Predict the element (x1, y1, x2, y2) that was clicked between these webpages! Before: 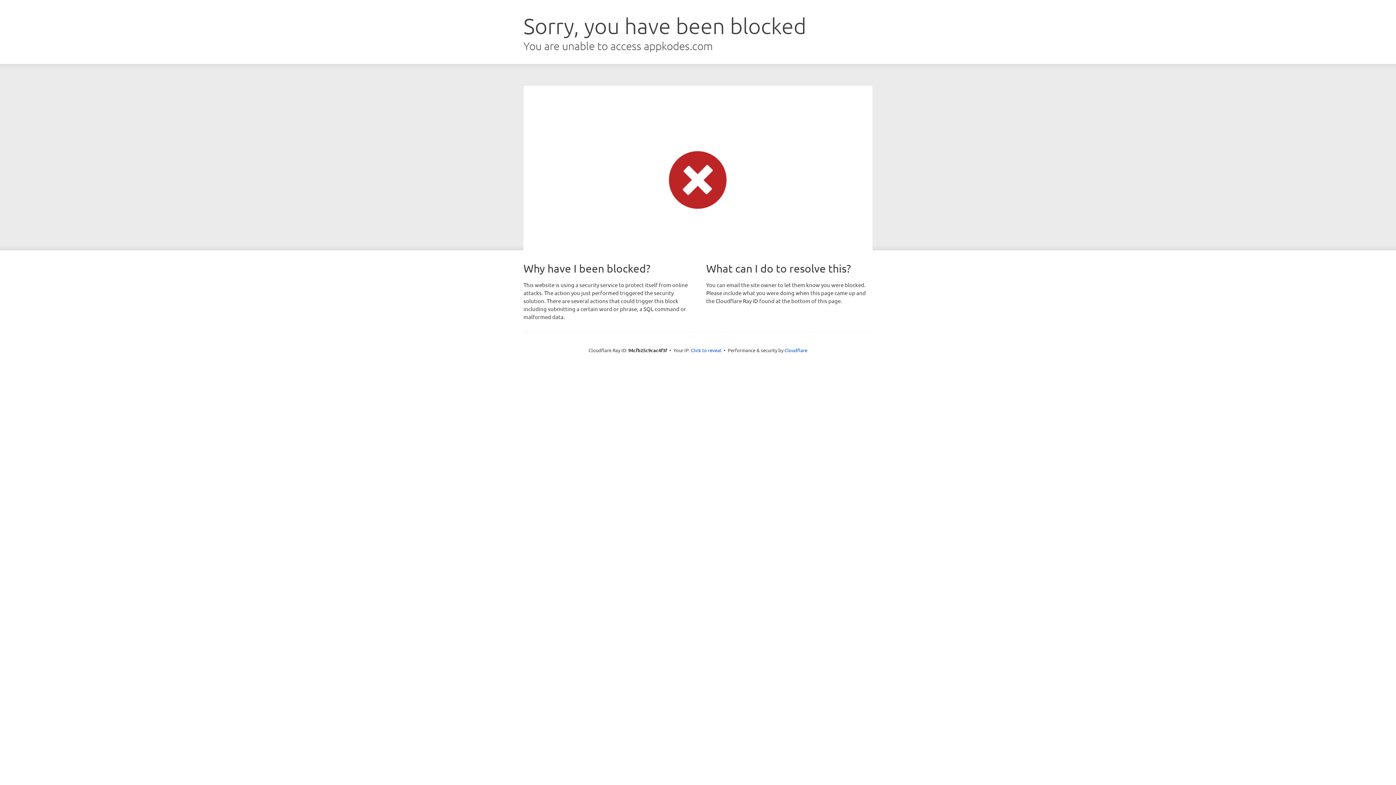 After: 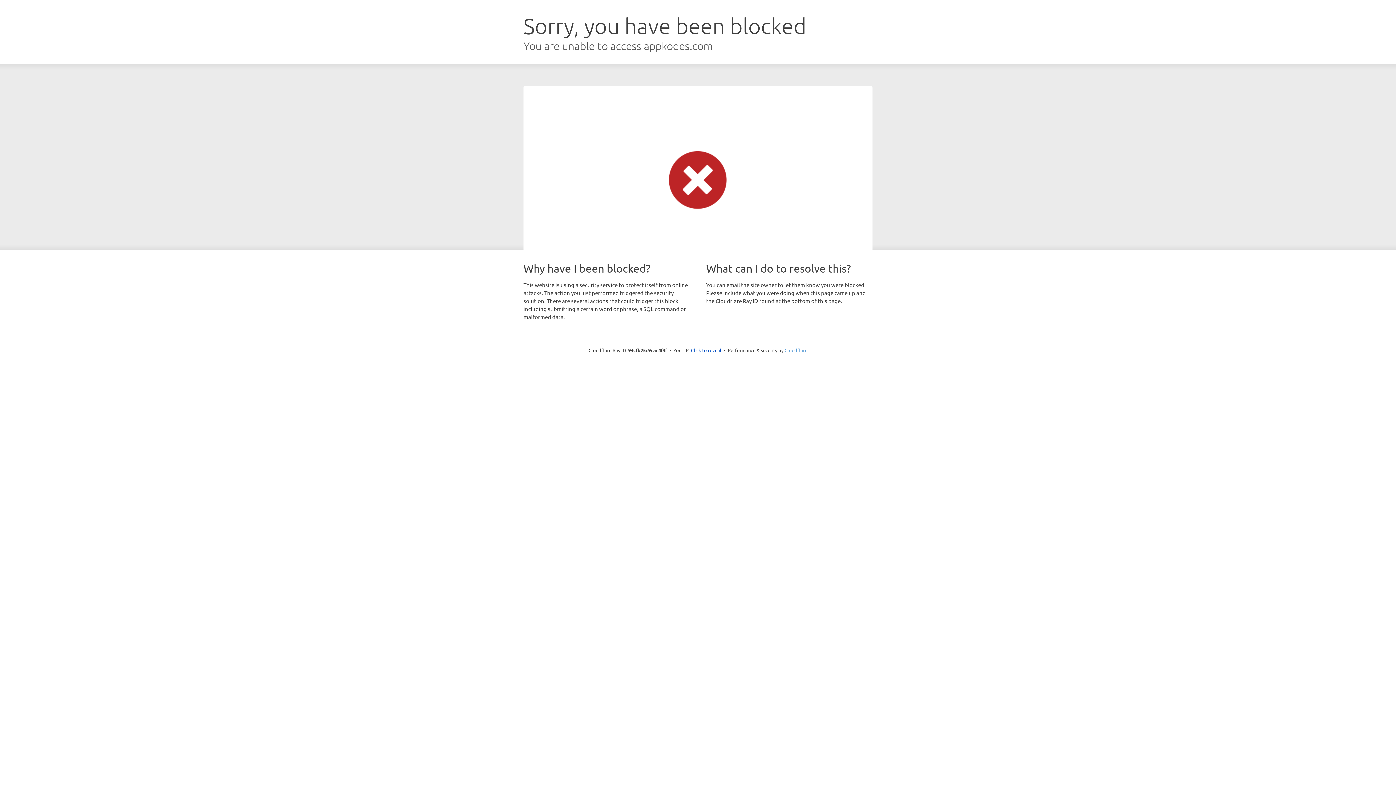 Action: bbox: (784, 347, 807, 353) label: Cloudflare